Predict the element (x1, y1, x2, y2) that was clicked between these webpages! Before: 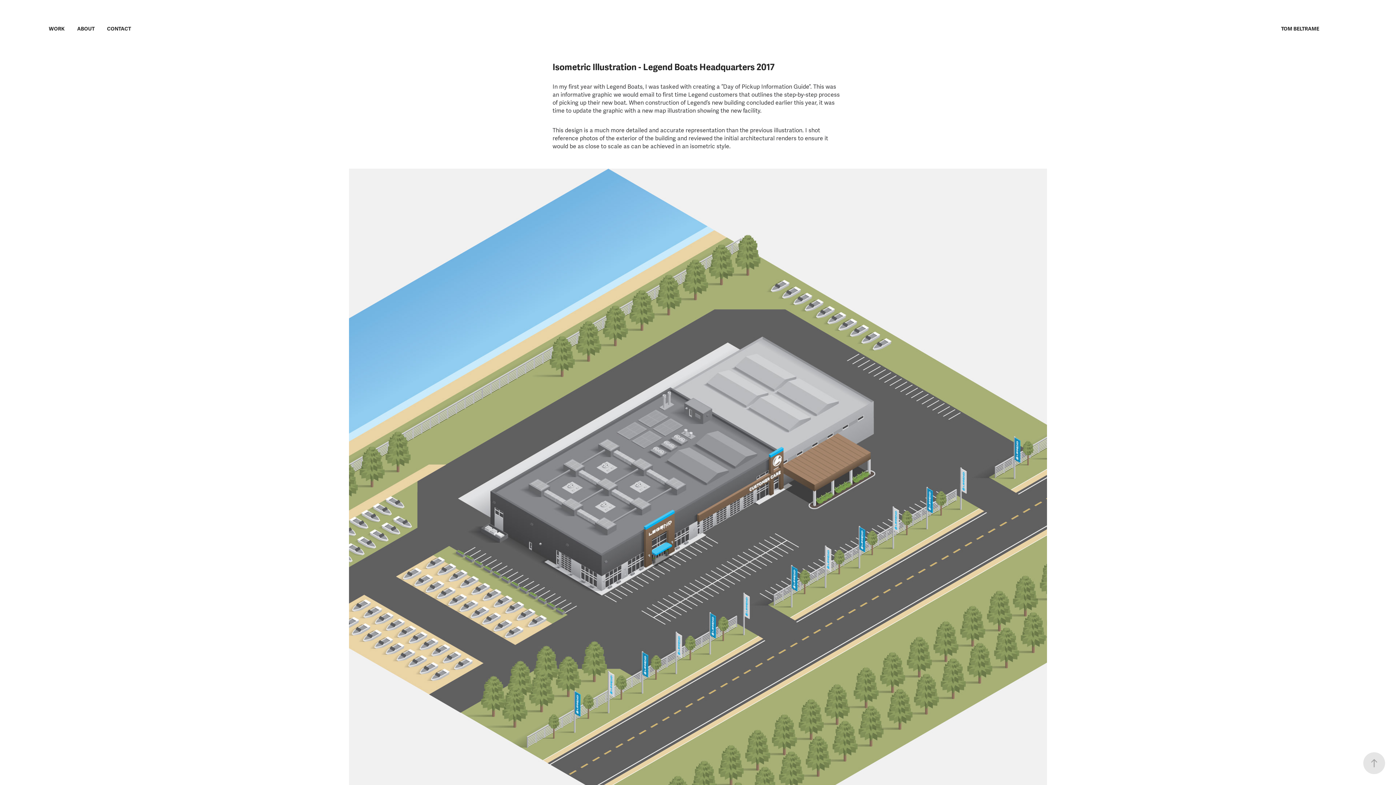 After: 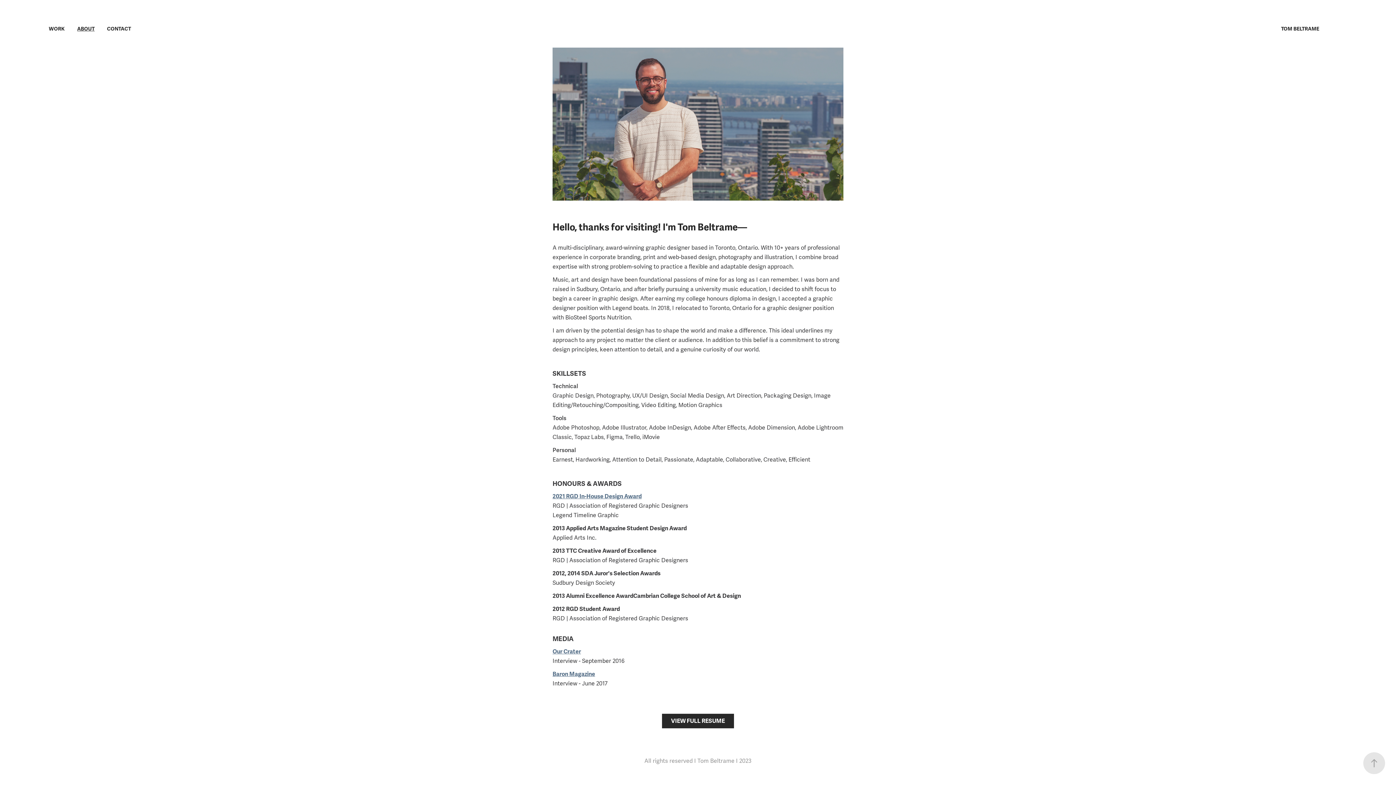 Action: label: ABOUT bbox: (77, 25, 94, 31)